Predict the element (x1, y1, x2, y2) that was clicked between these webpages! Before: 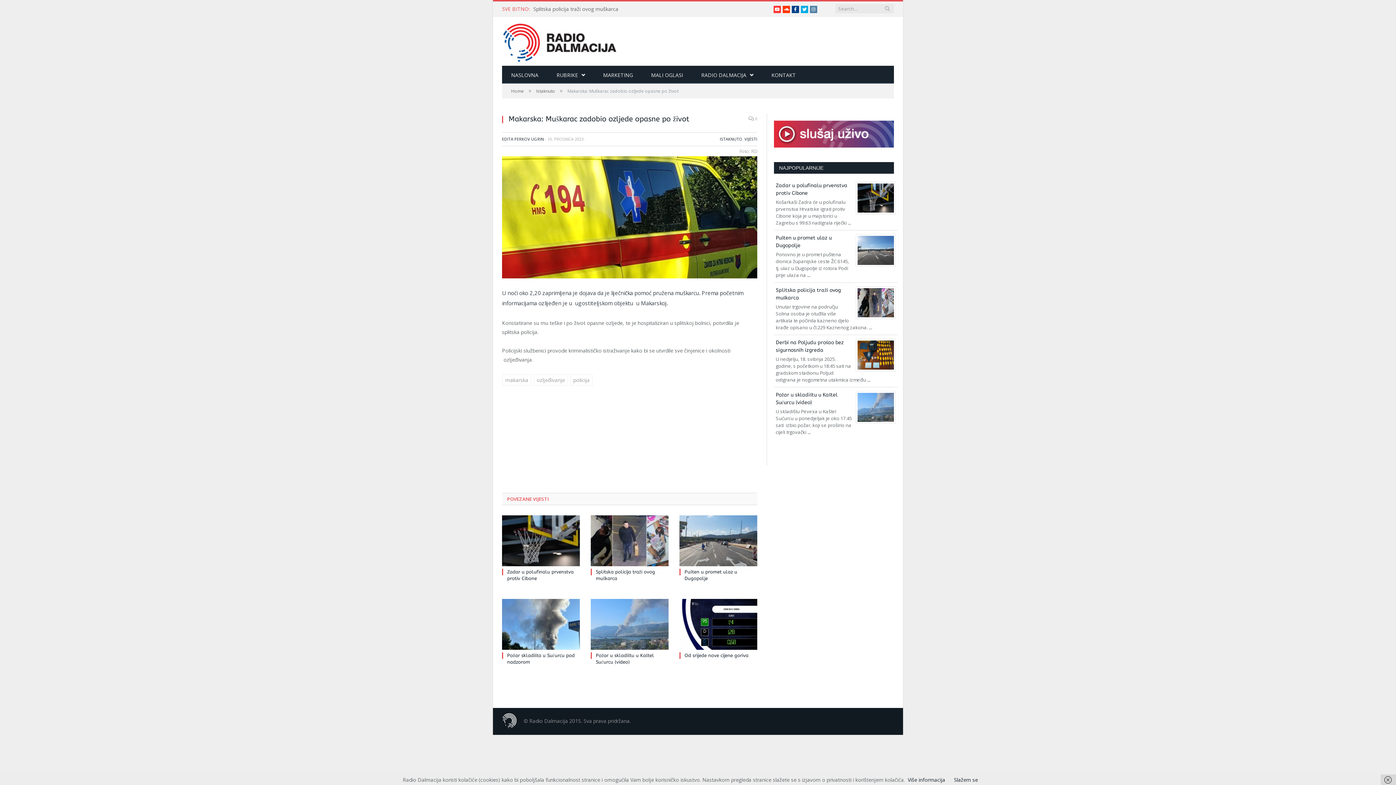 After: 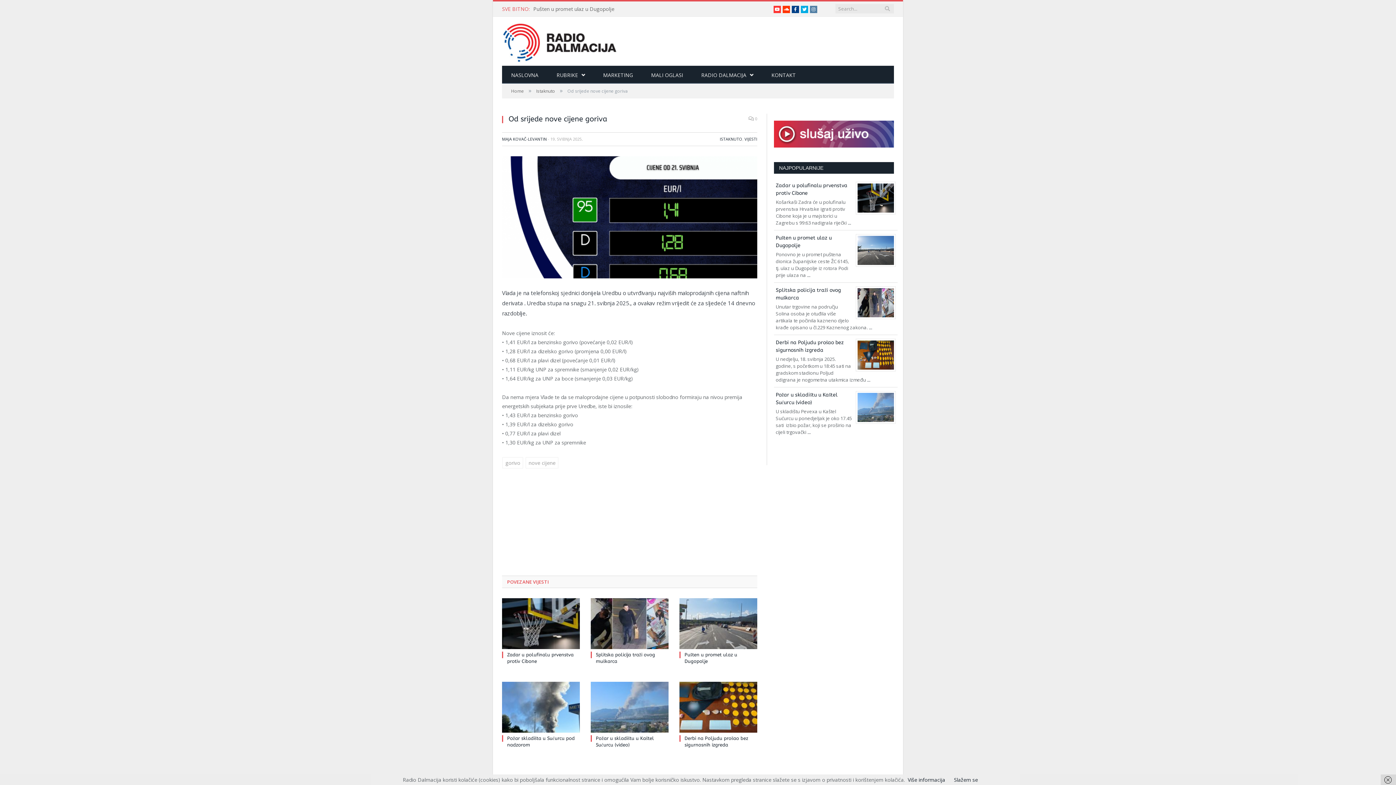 Action: bbox: (679, 599, 757, 650)